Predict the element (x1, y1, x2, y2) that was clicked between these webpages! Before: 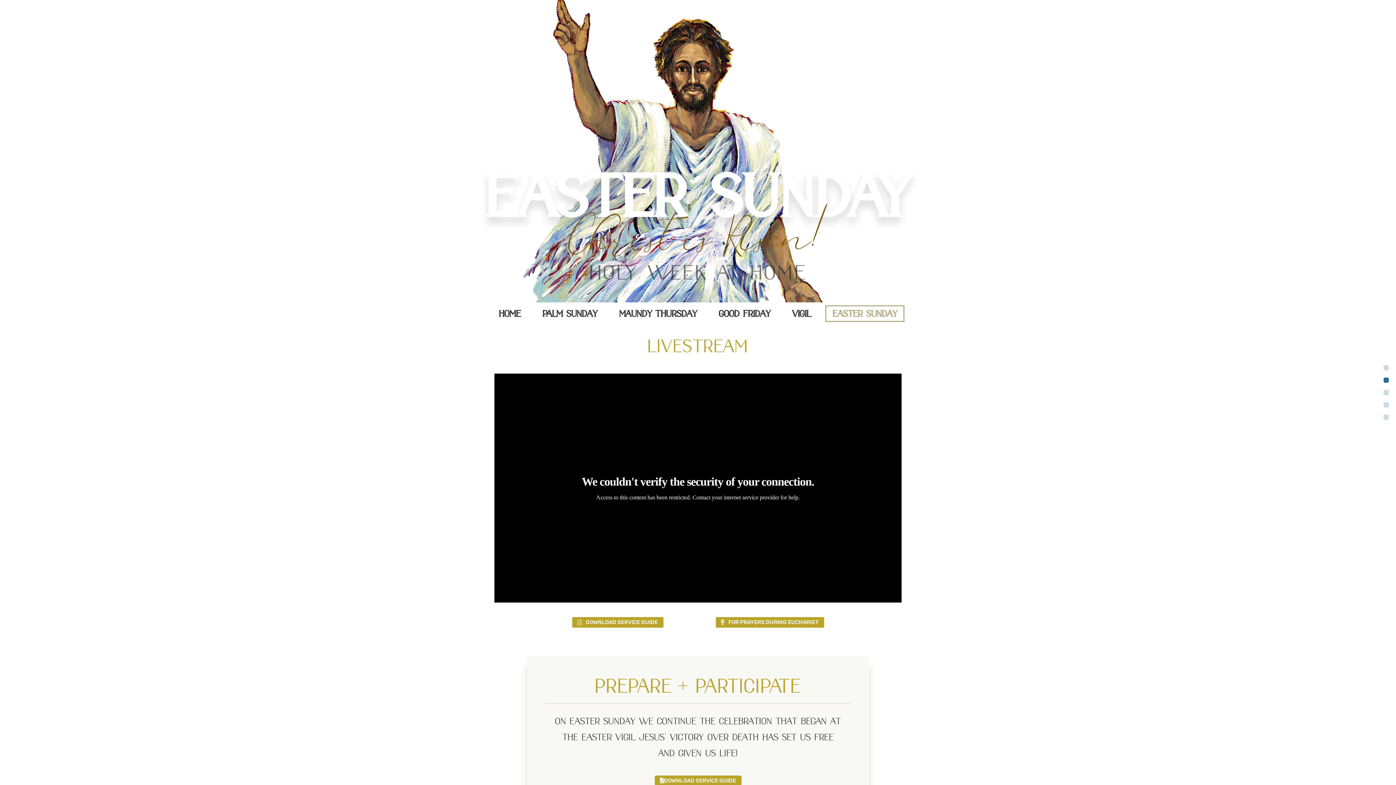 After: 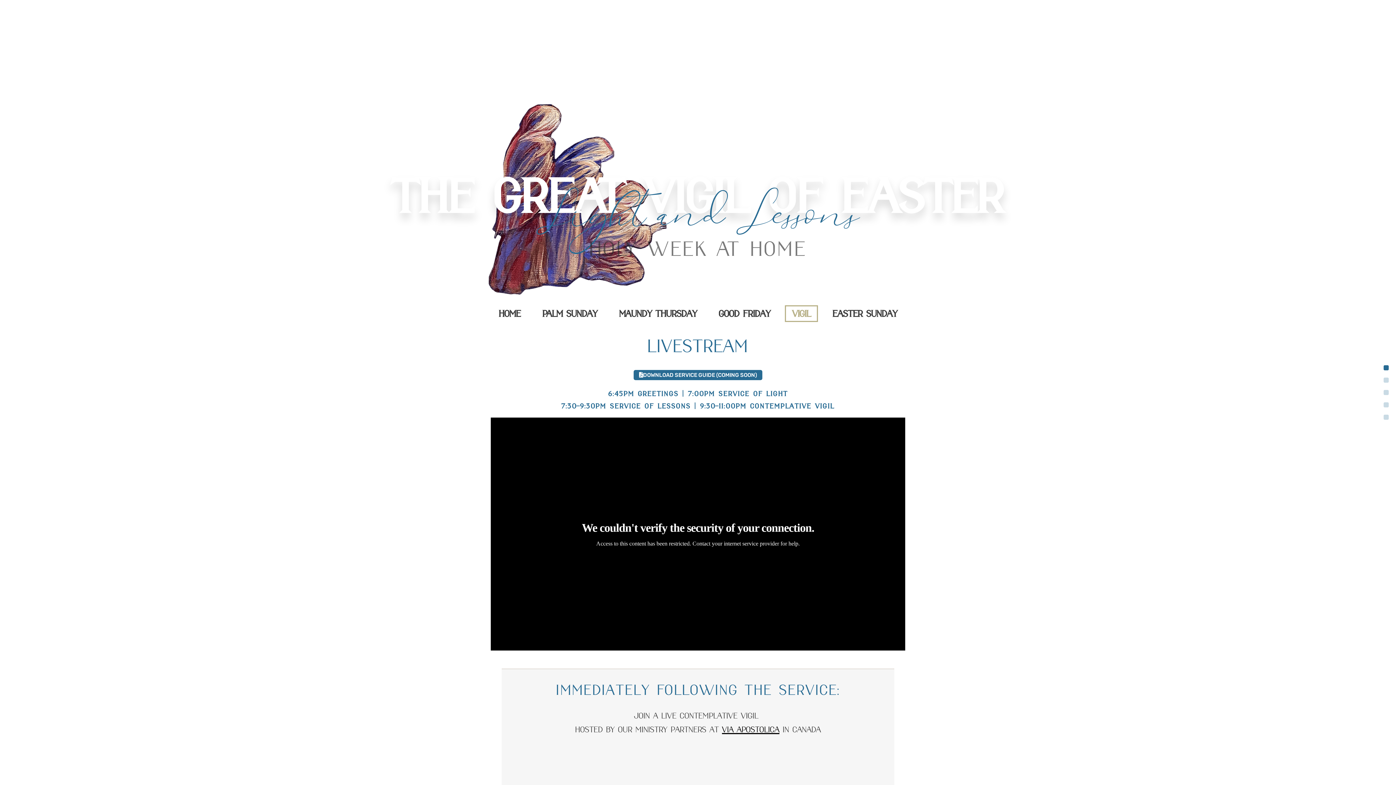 Action: label: Vigil bbox: (785, 305, 818, 322)